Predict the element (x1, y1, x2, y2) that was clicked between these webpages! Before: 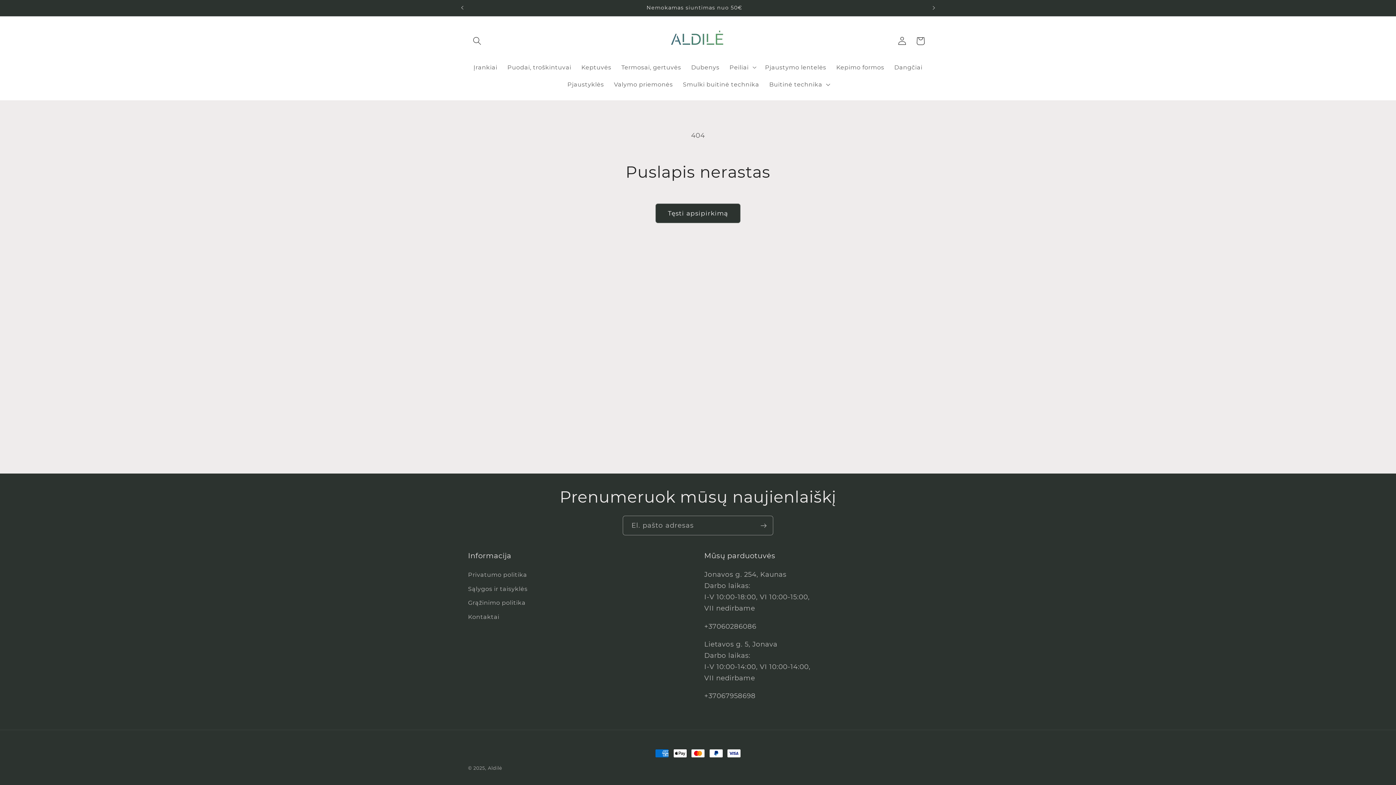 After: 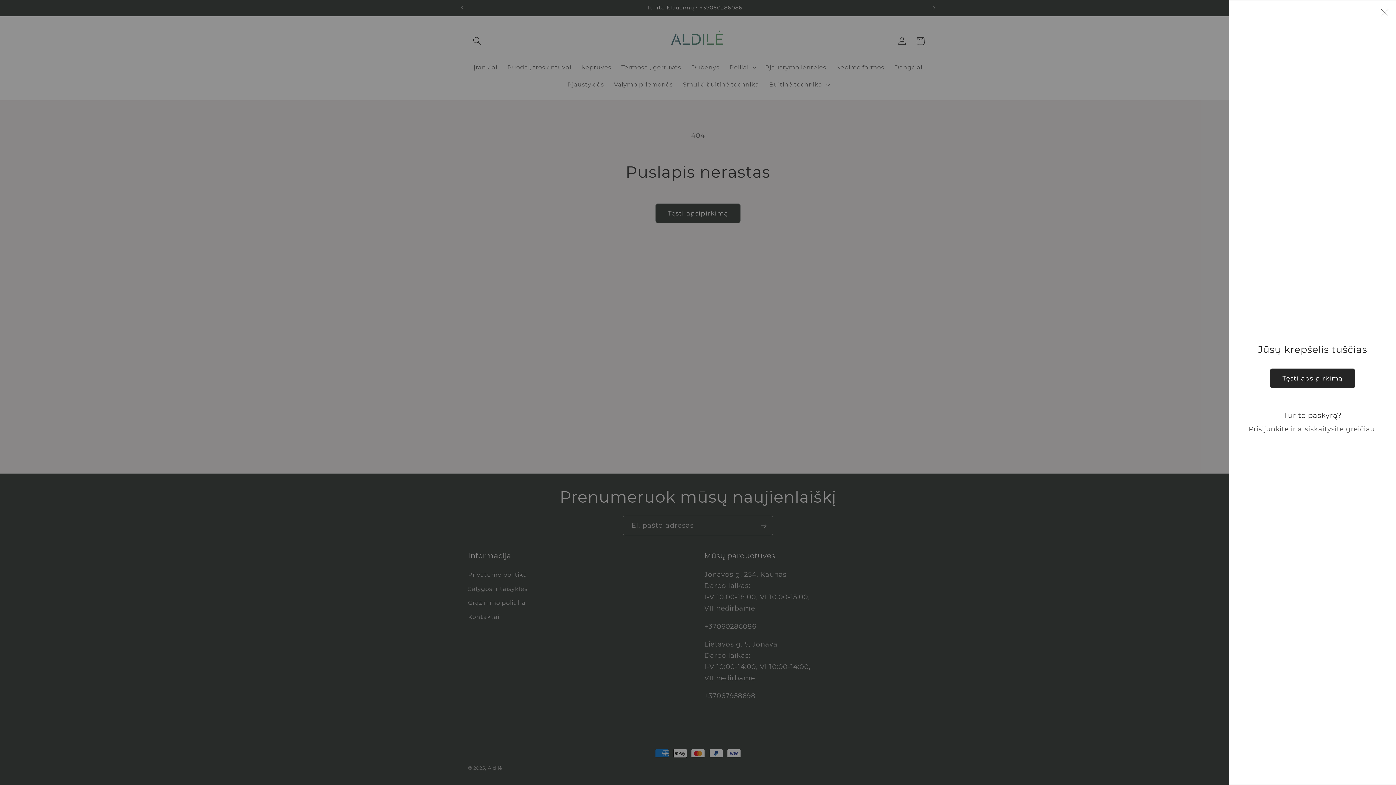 Action: bbox: (911, 31, 929, 50) label: Krepšelis